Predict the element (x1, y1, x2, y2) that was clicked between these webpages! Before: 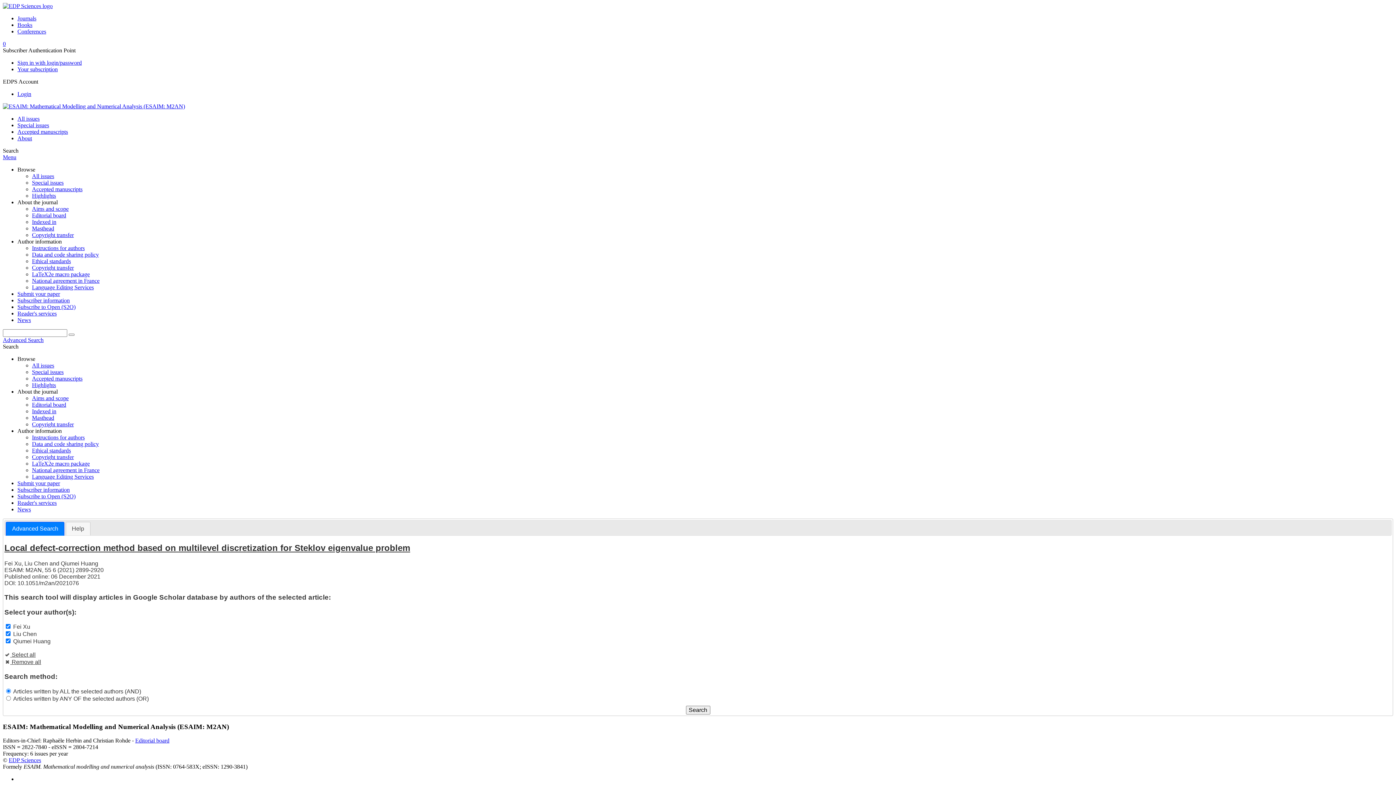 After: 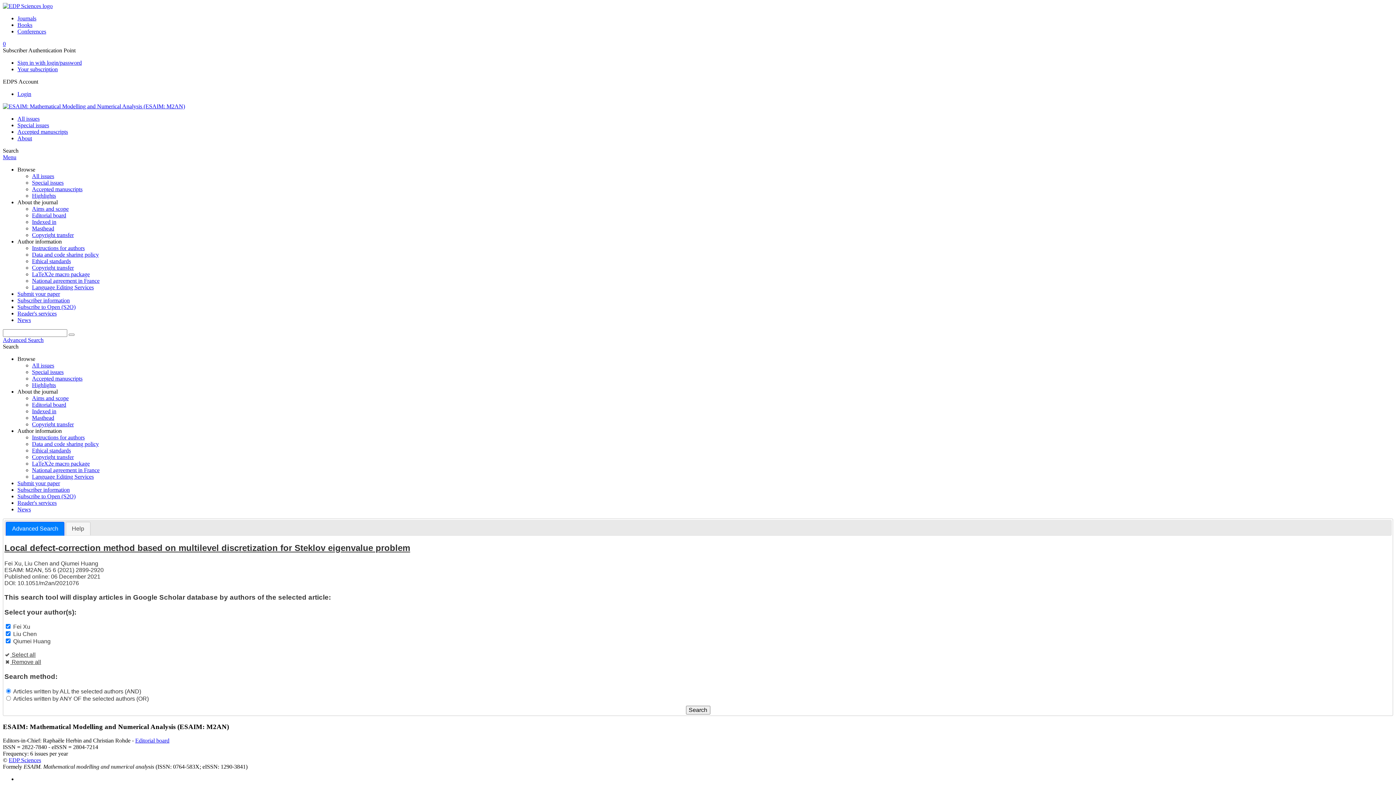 Action: bbox: (2, 2, 52, 9)